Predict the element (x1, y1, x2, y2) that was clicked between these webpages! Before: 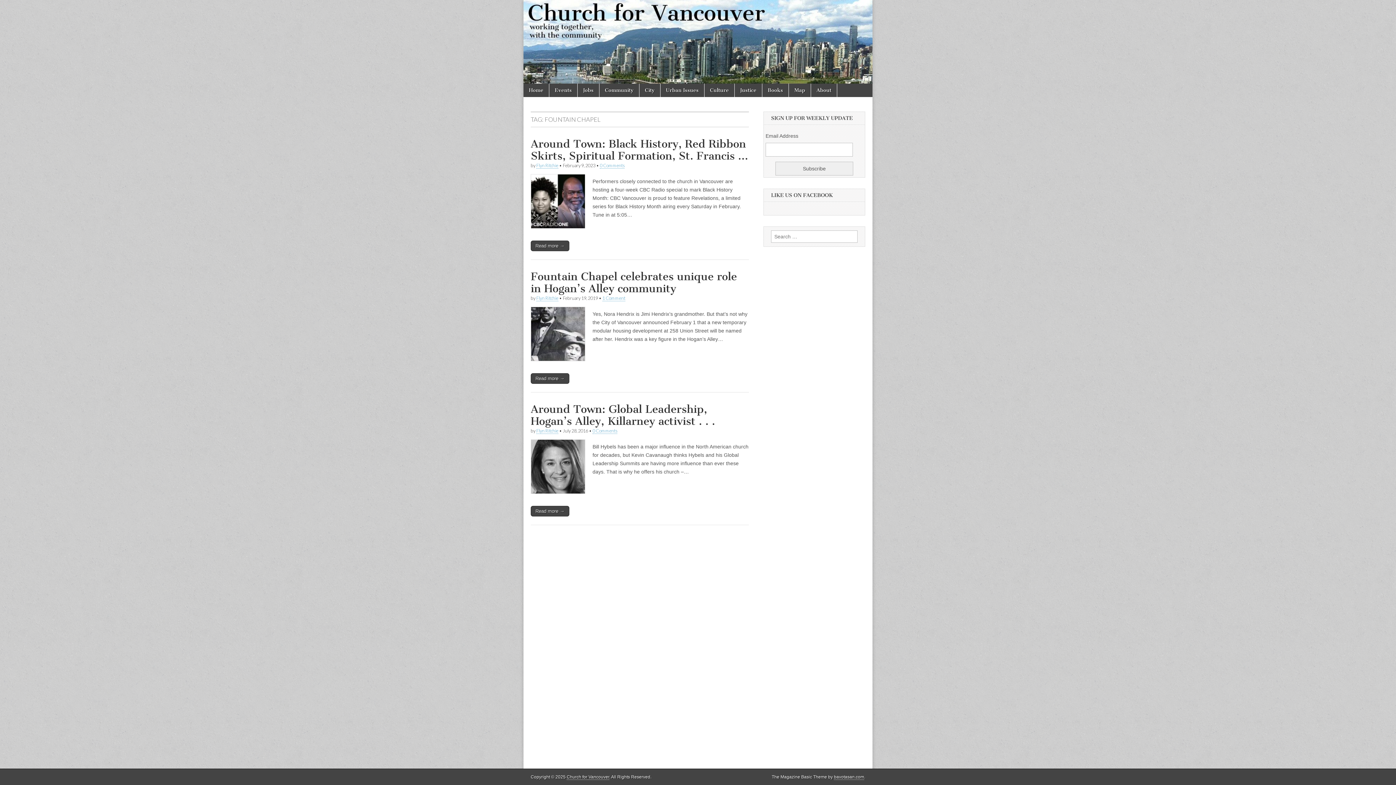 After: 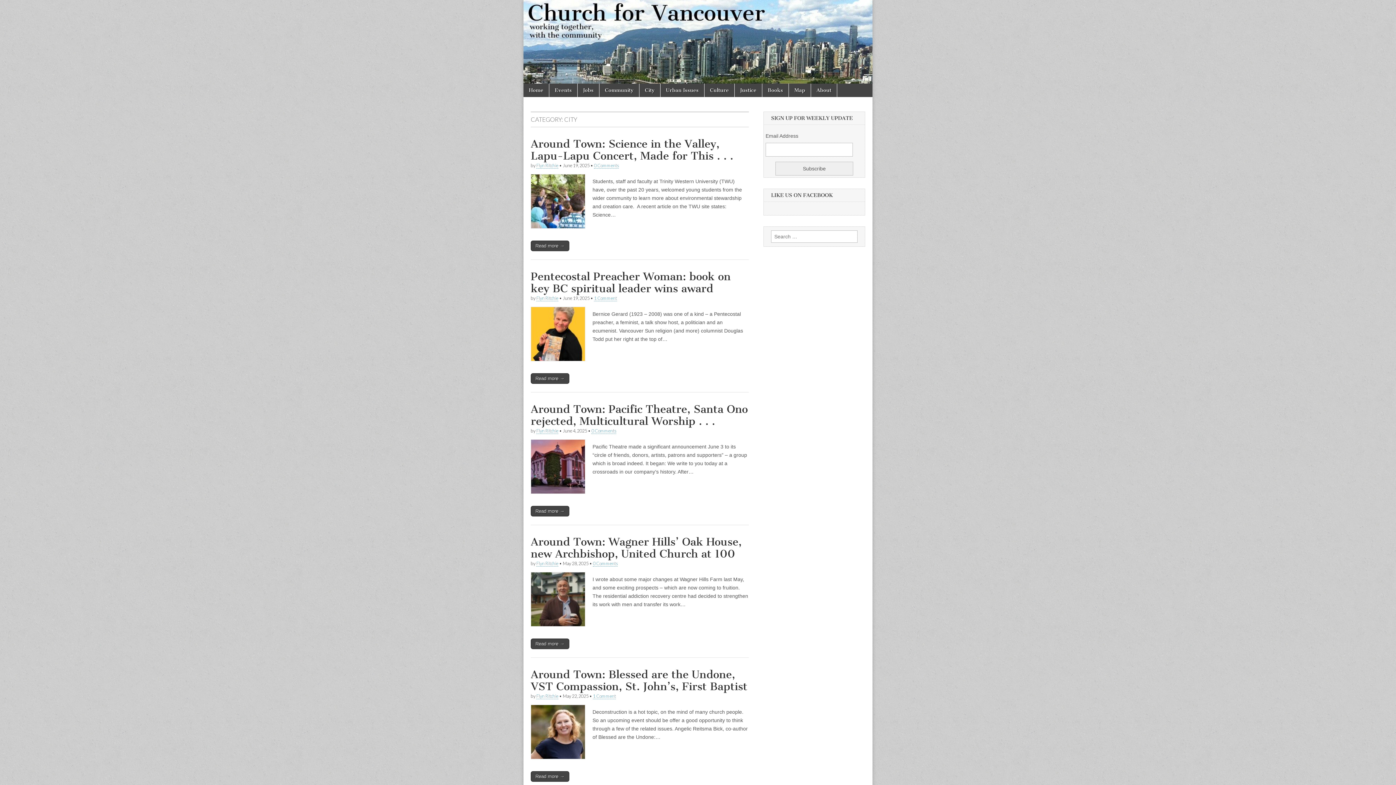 Action: bbox: (639, 83, 660, 97) label: City